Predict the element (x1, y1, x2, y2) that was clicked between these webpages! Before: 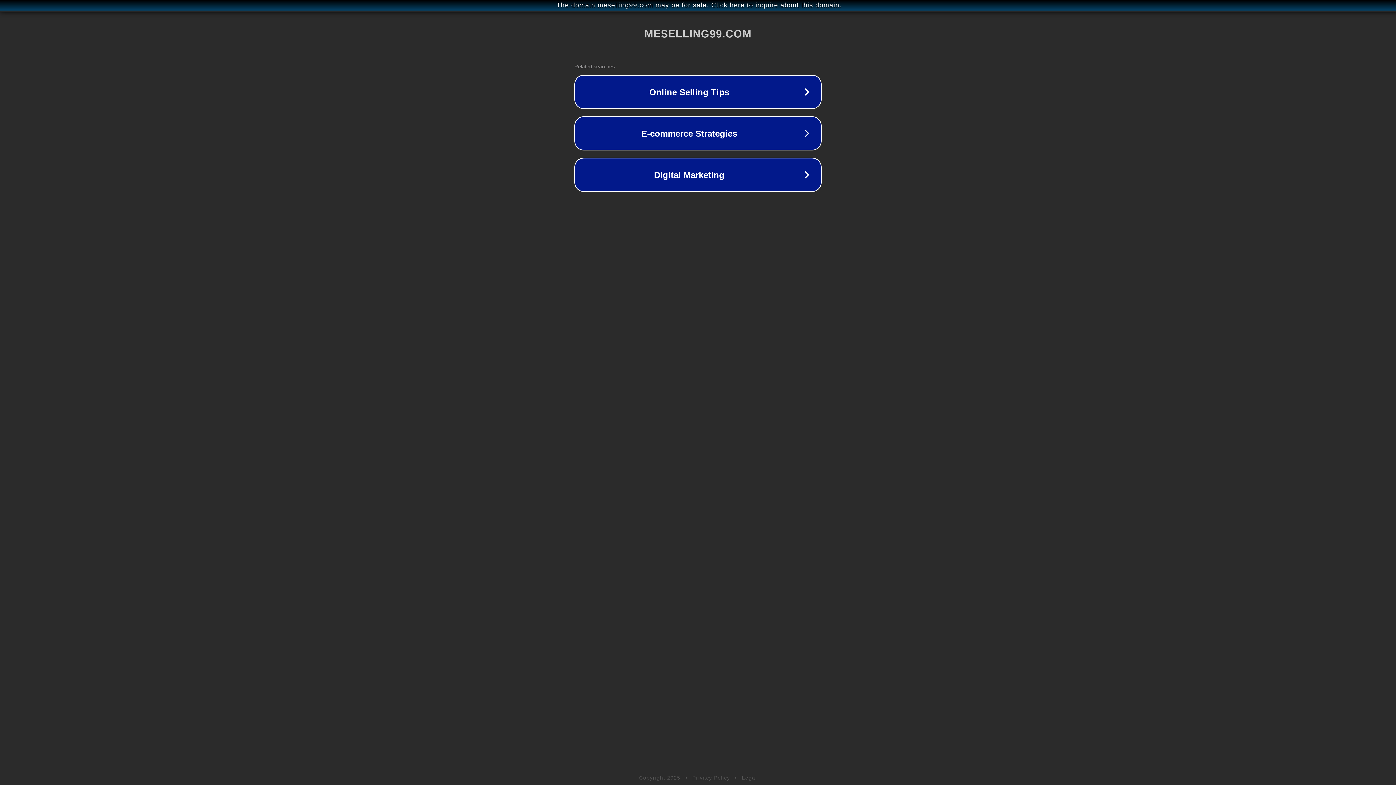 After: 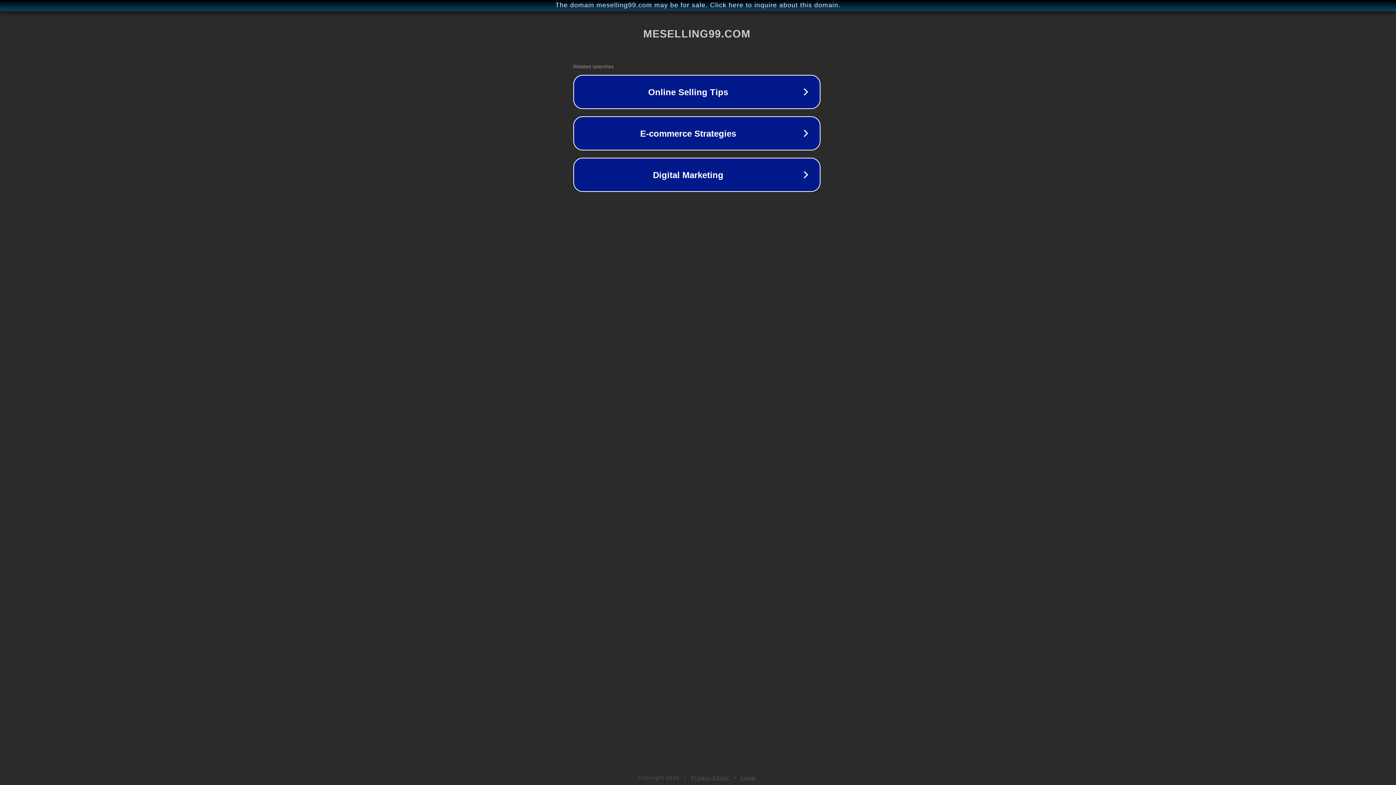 Action: bbox: (1, 1, 1397, 9) label: The domain meselling99.com may be for sale. Click here to inquire about this domain.